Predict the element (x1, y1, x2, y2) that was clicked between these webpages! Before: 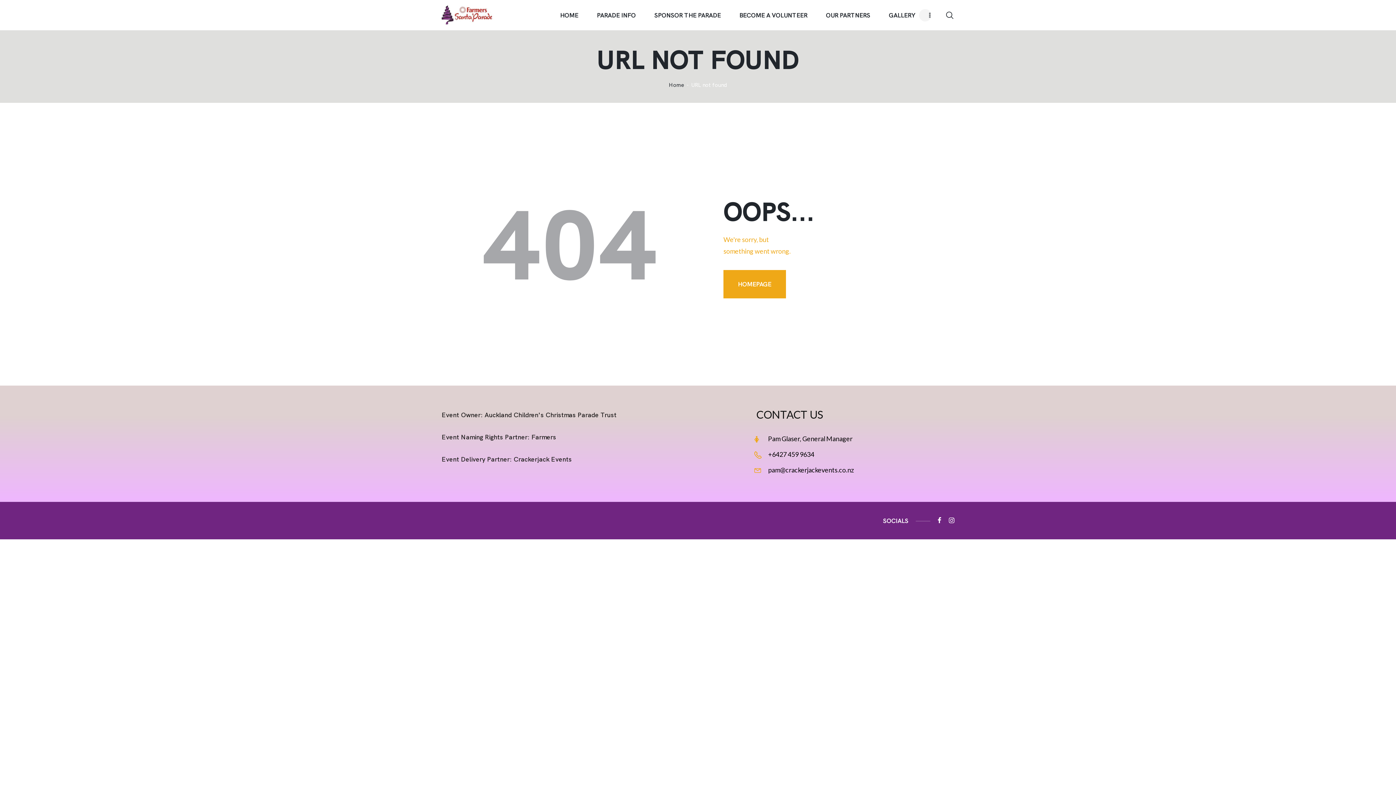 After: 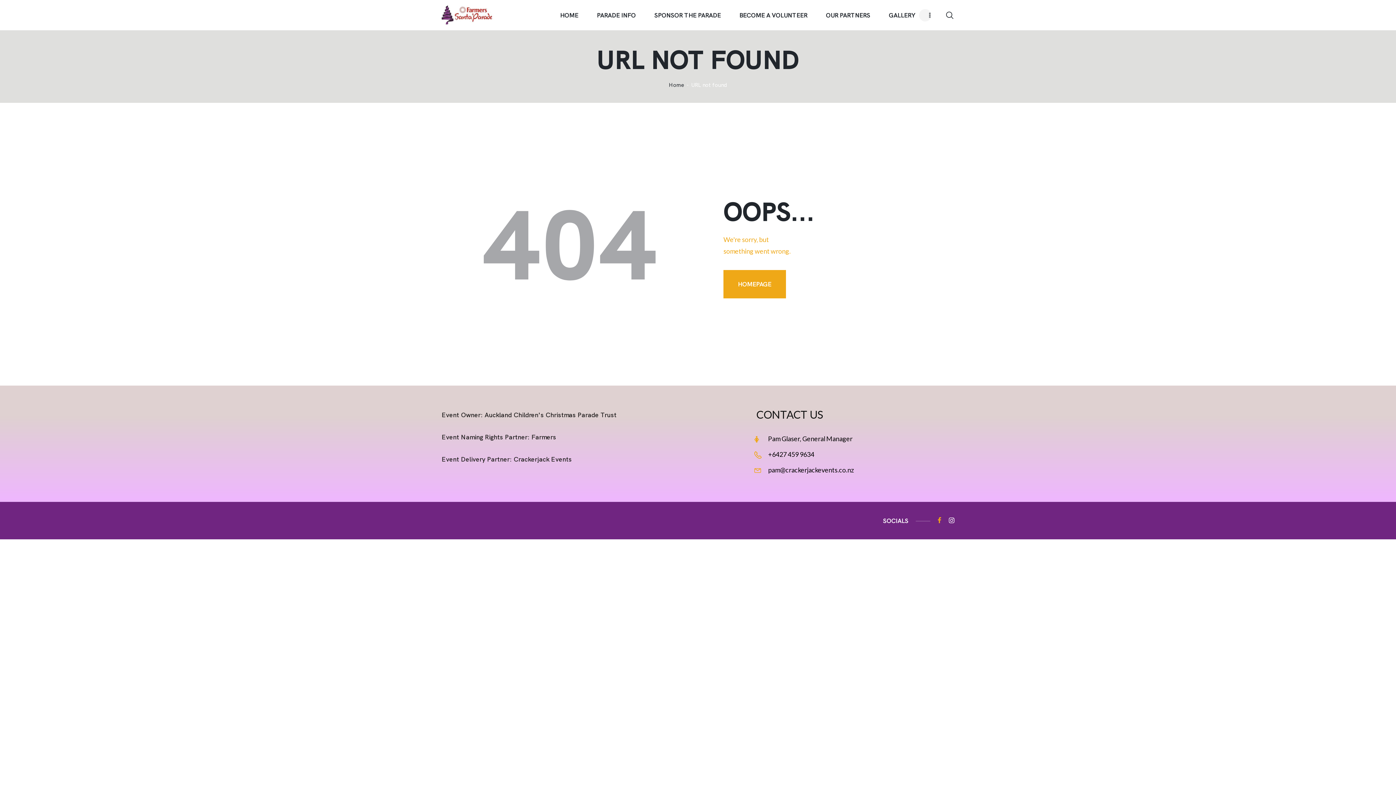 Action: bbox: (937, 517, 941, 525)